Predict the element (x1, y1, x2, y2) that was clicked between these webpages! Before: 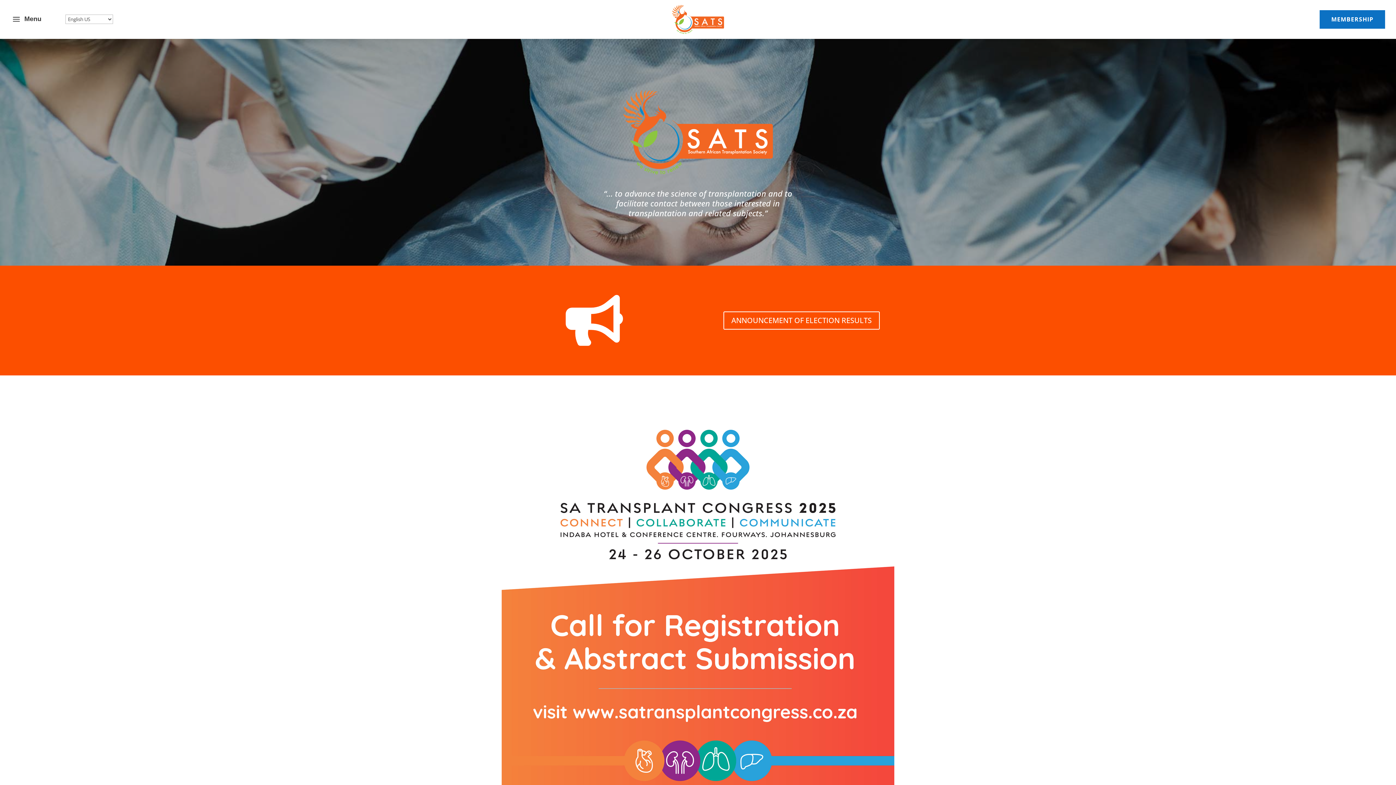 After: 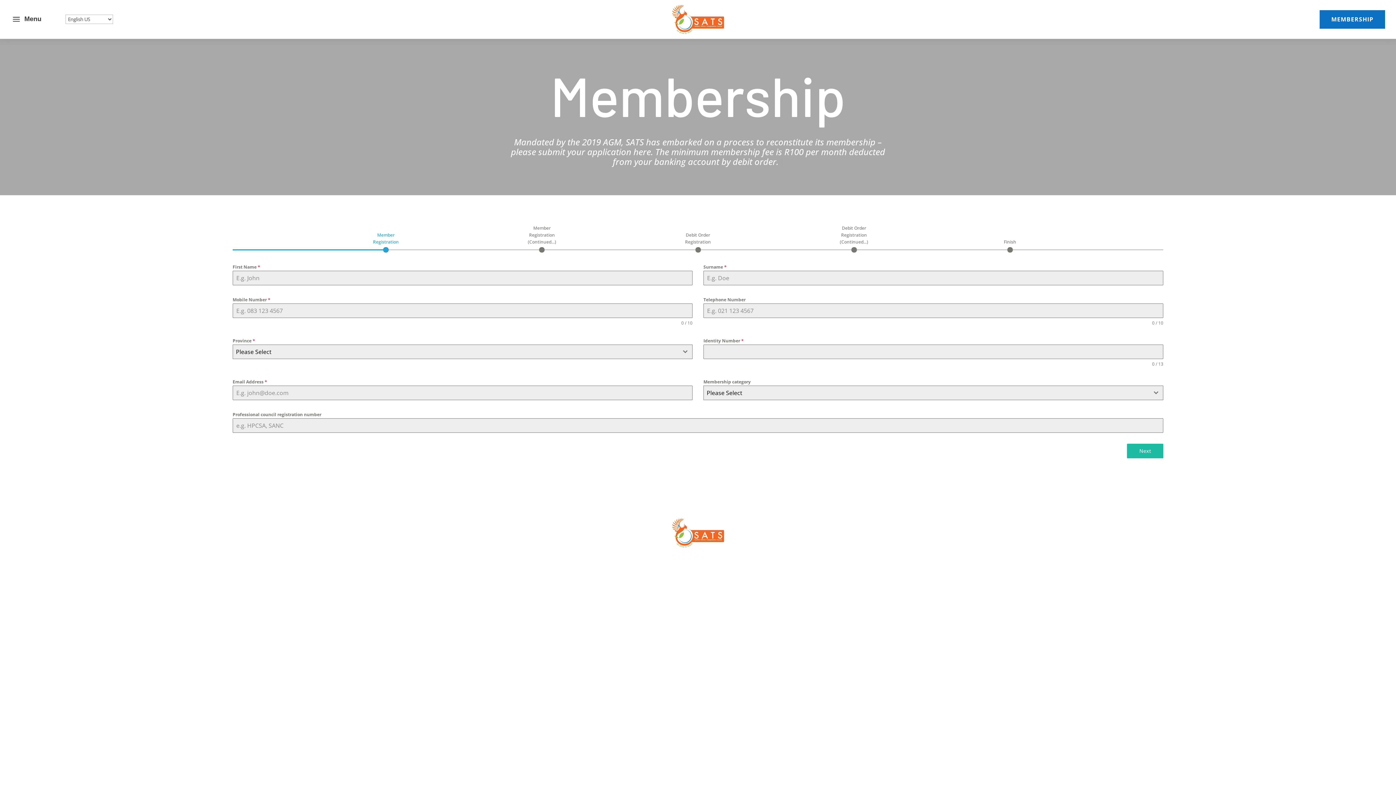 Action: label: MEMBERSHIP bbox: (1320, 10, 1385, 28)